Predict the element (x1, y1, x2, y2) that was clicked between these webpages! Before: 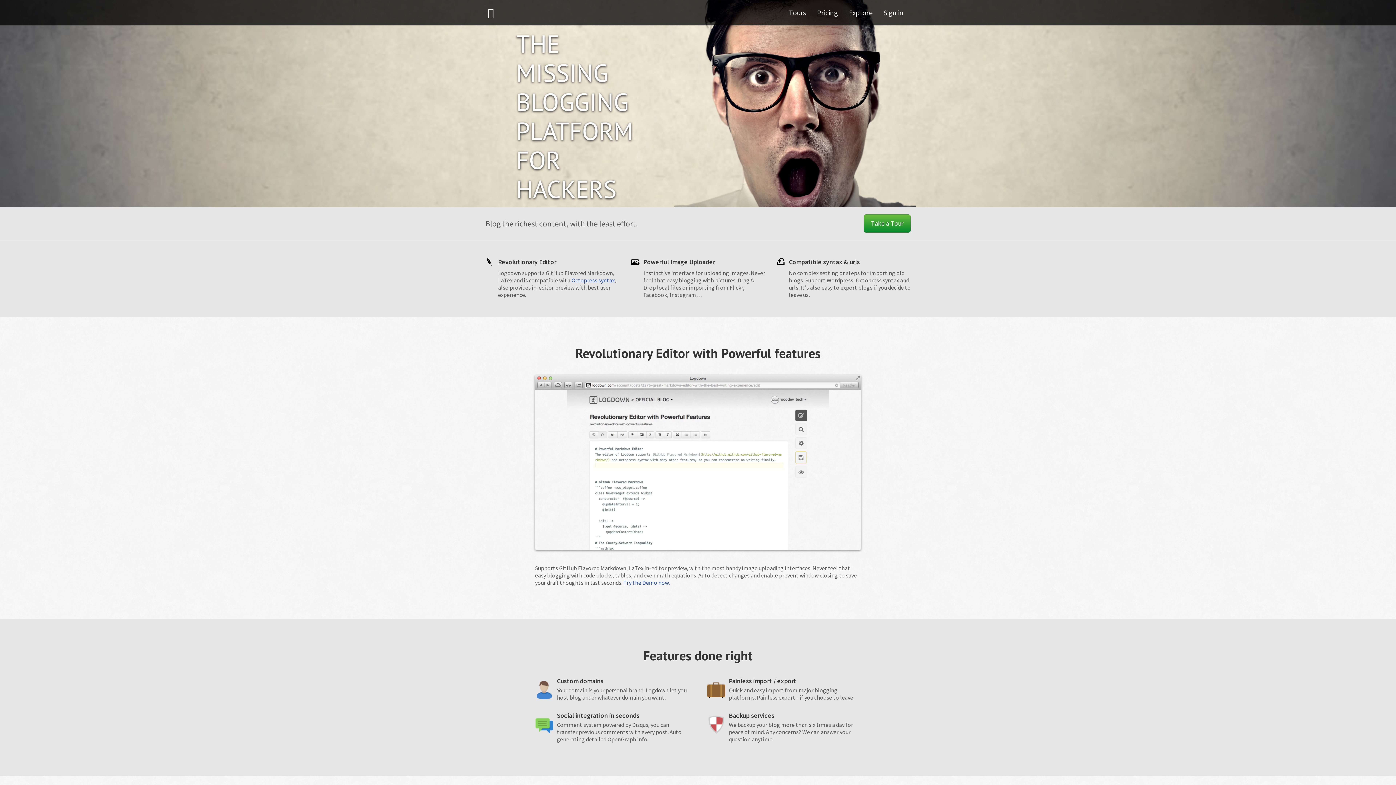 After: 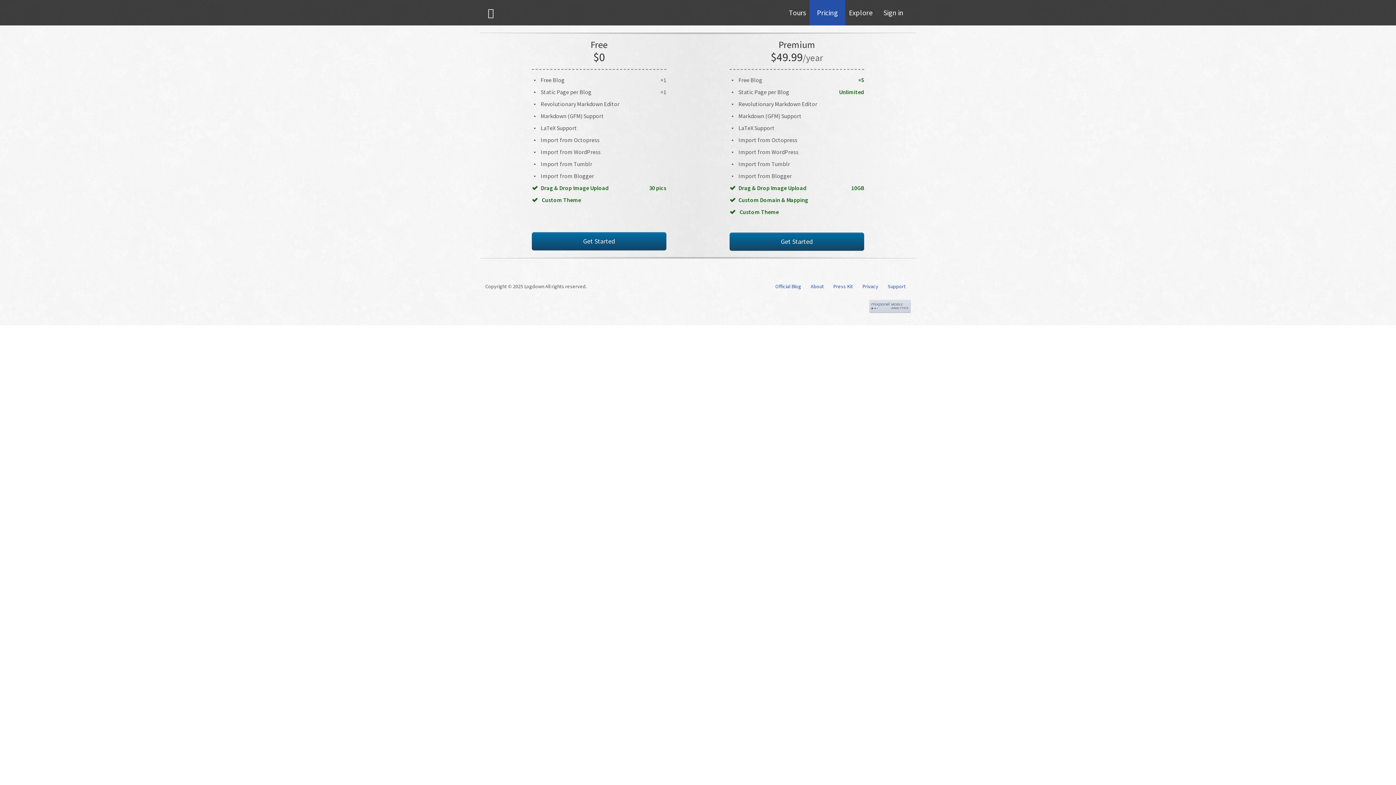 Action: bbox: (809, 0, 845, 25) label: Pricing